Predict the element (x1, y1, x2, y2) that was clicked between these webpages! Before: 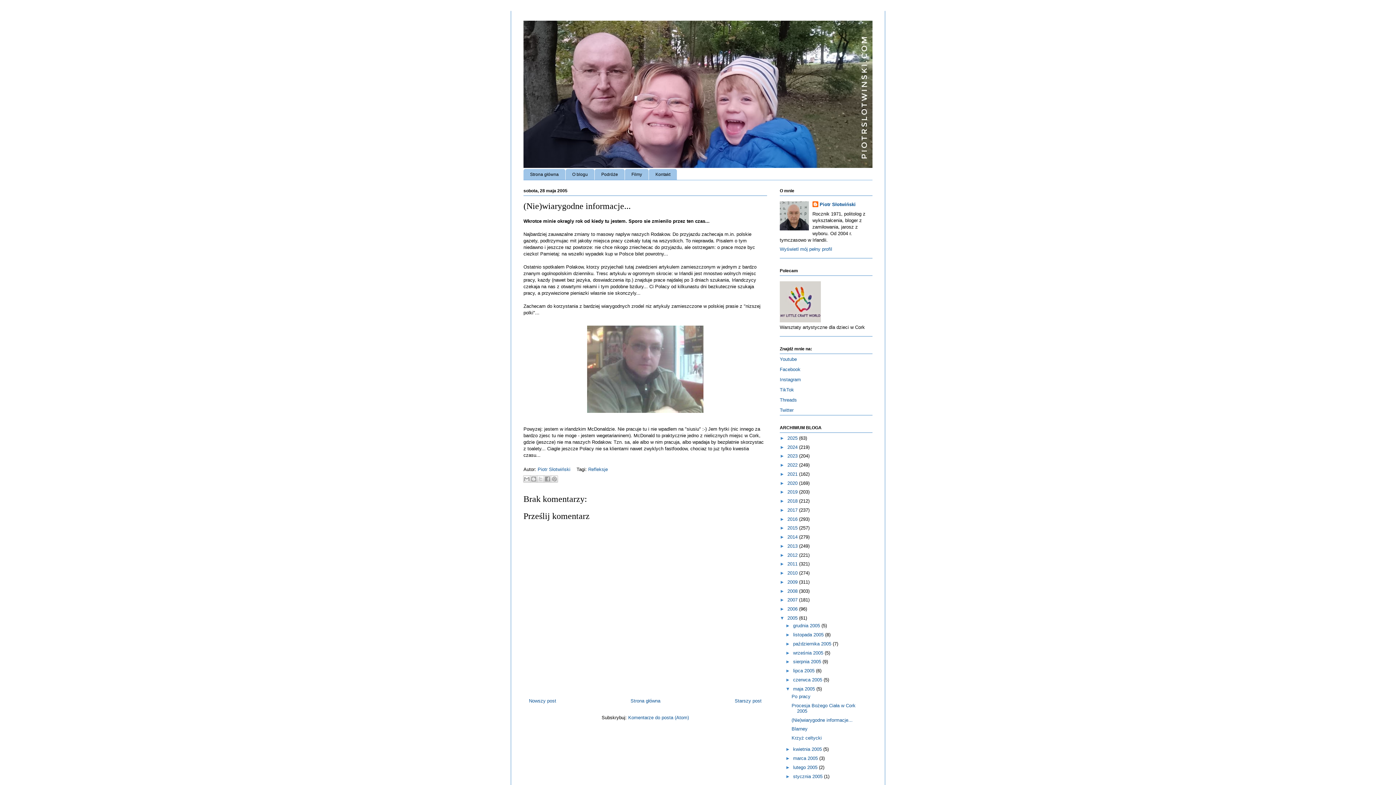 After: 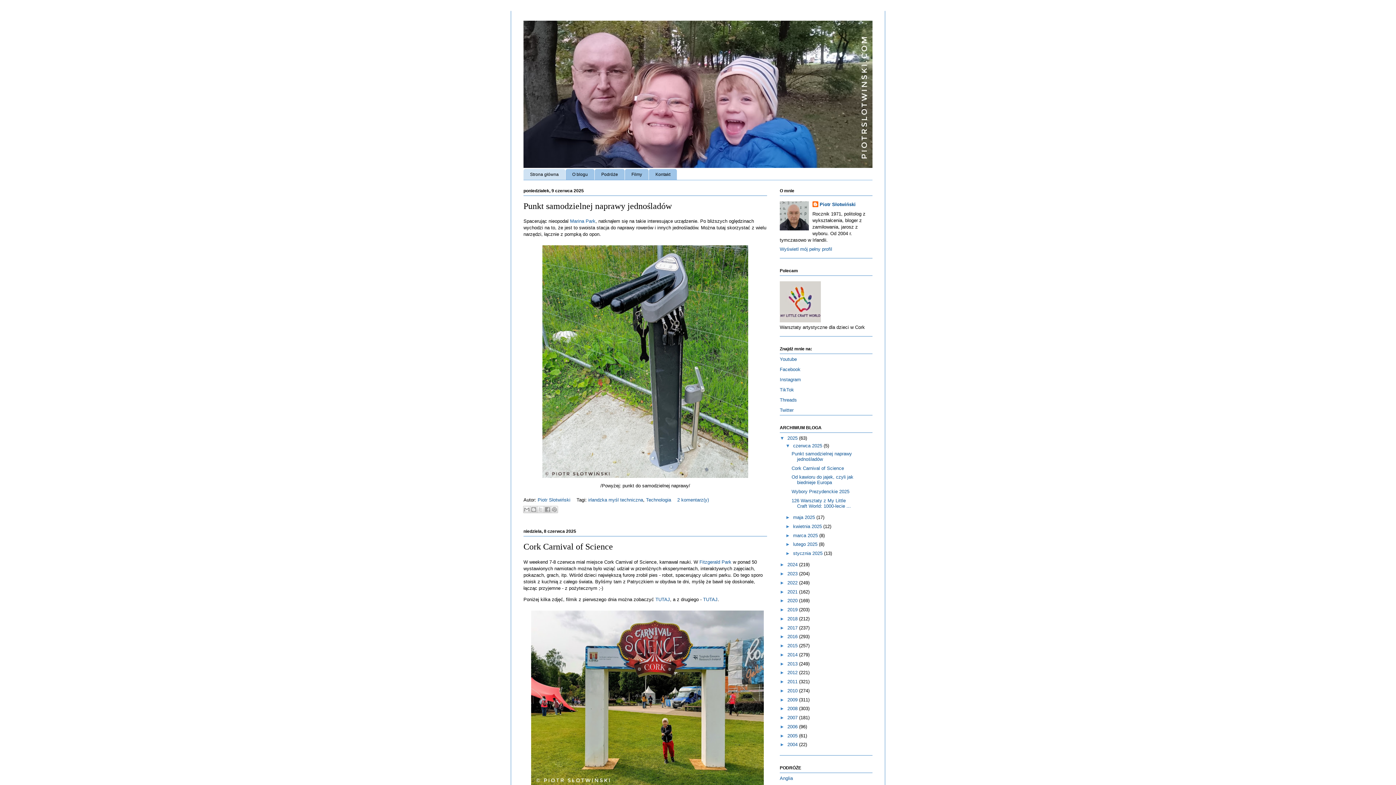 Action: bbox: (523, 169, 565, 179) label: Strona główna